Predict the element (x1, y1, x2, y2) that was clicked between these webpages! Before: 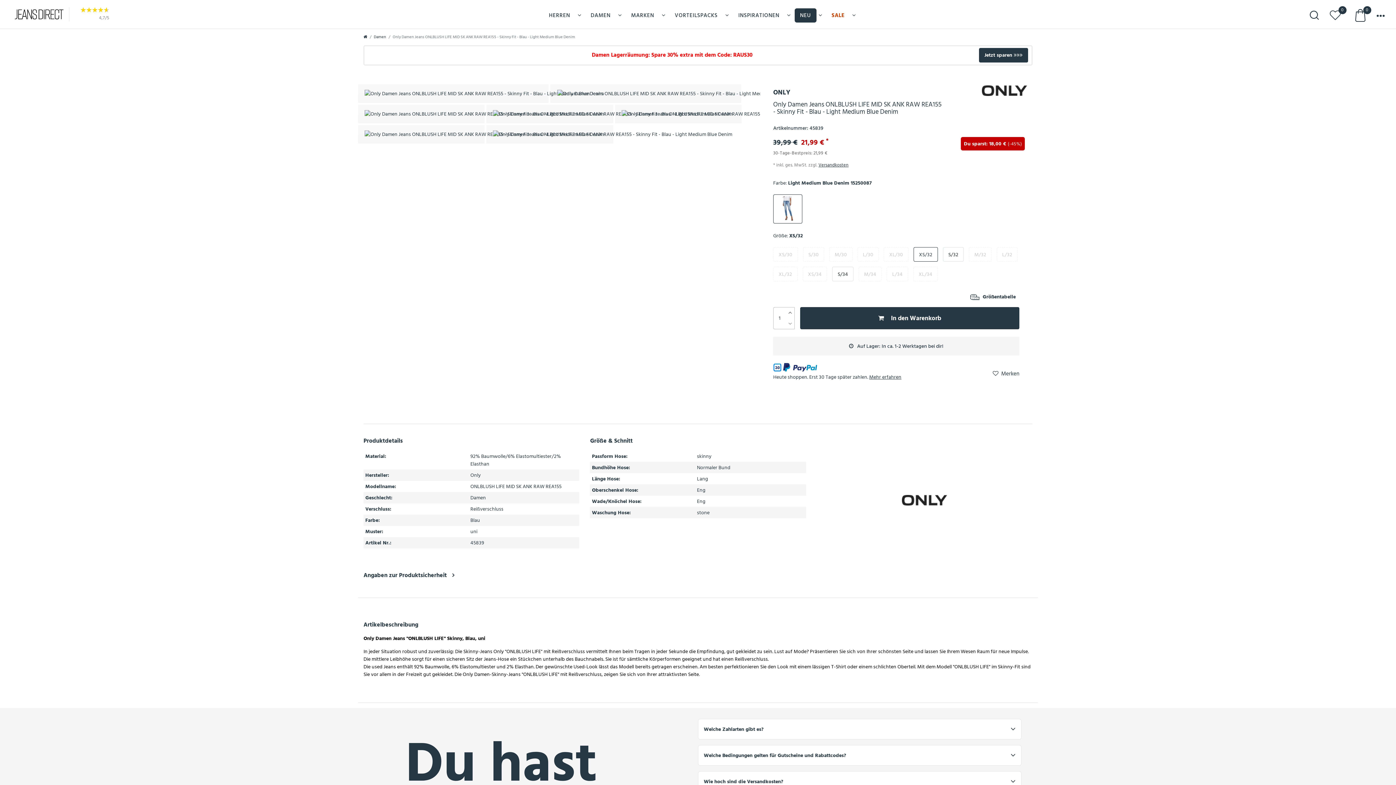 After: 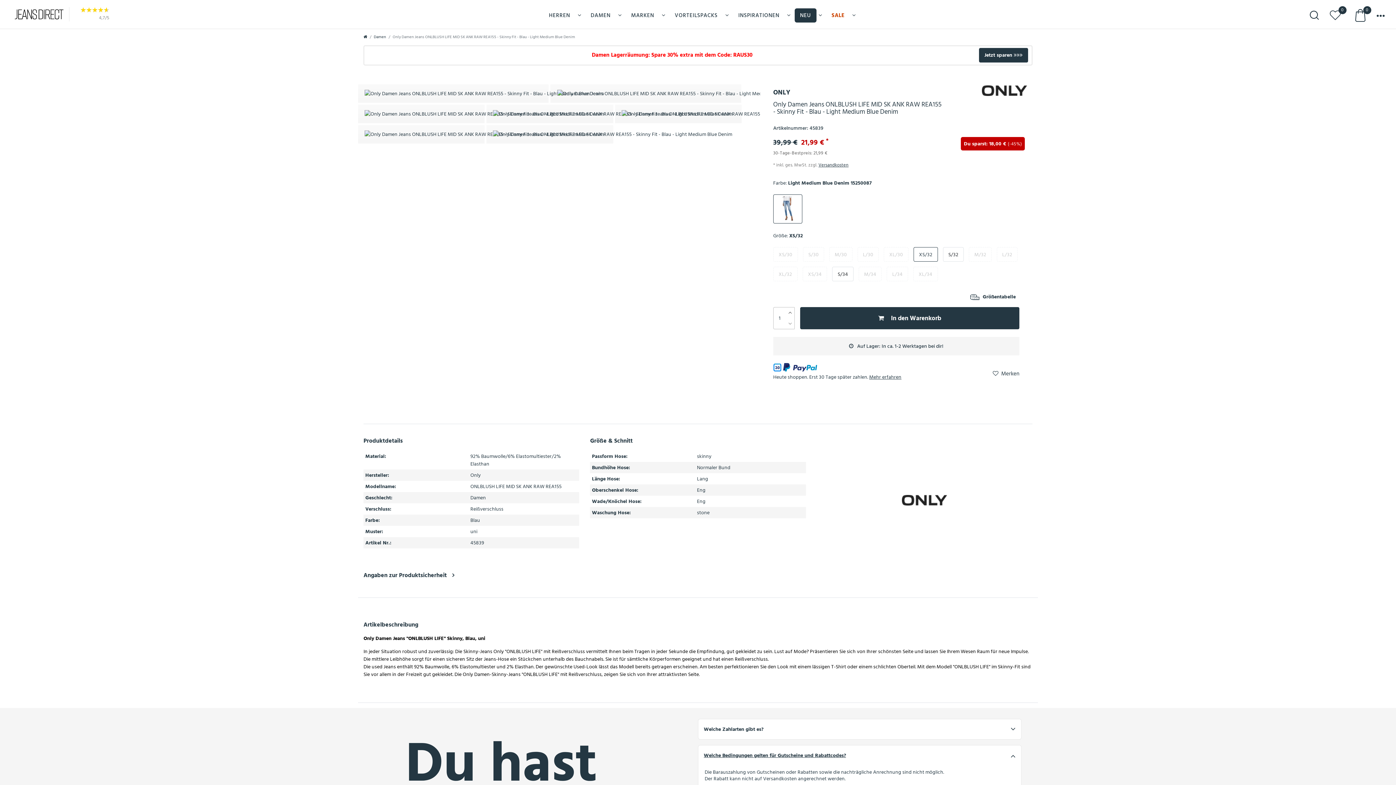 Action: bbox: (698, 745, 1021, 765) label: Welche Bedingungen gelten für Gutscheine und Rabattcodes?